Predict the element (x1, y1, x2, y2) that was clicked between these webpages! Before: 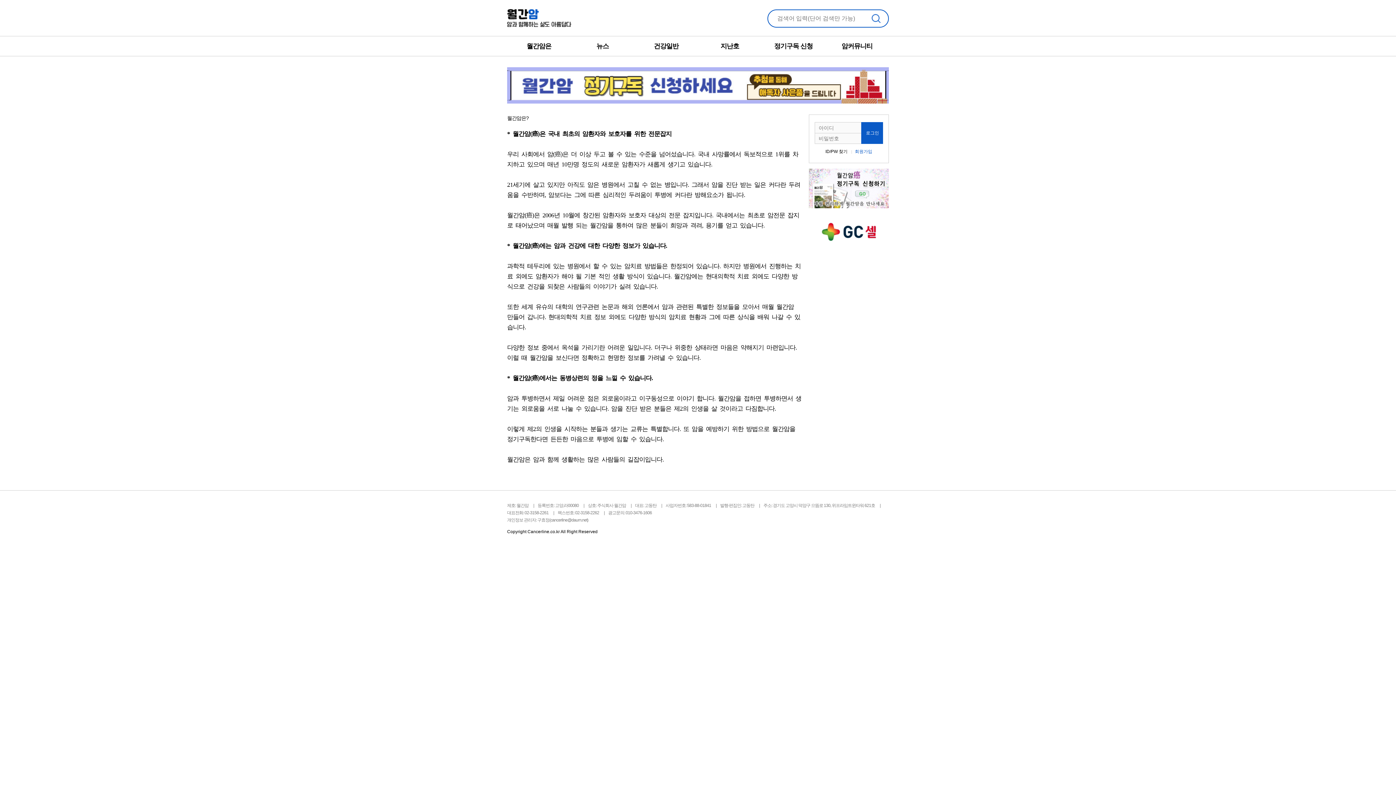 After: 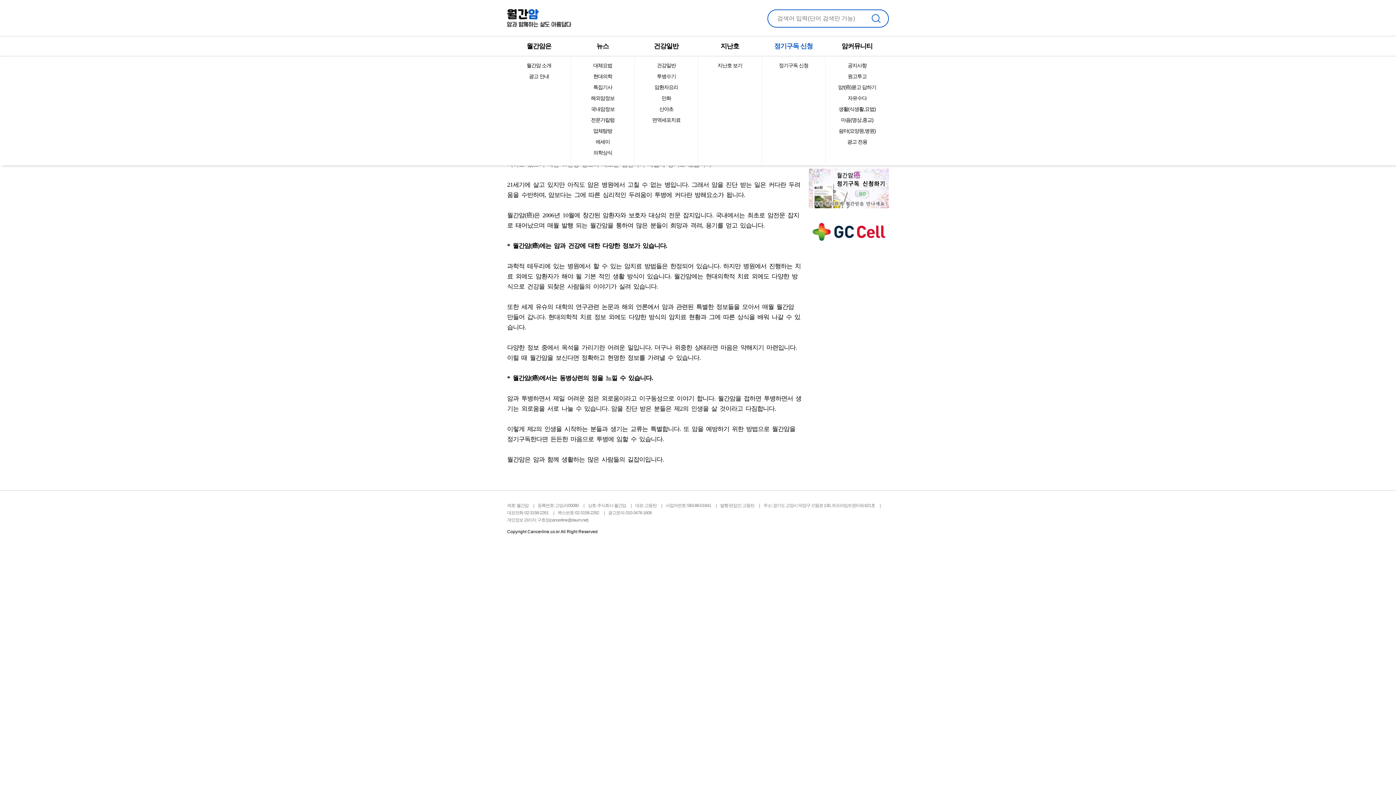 Action: bbox: (774, 42, 812, 49) label: 정기구독 신청